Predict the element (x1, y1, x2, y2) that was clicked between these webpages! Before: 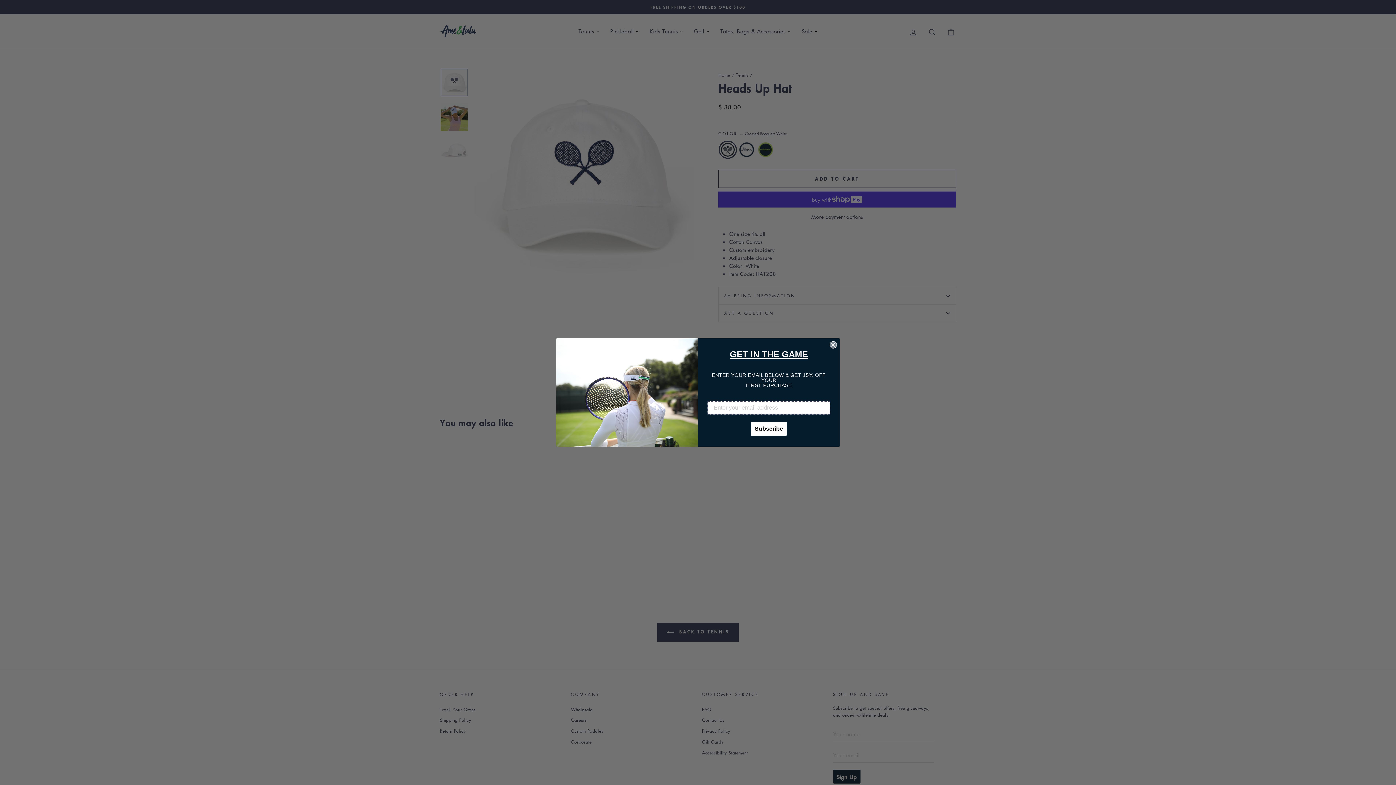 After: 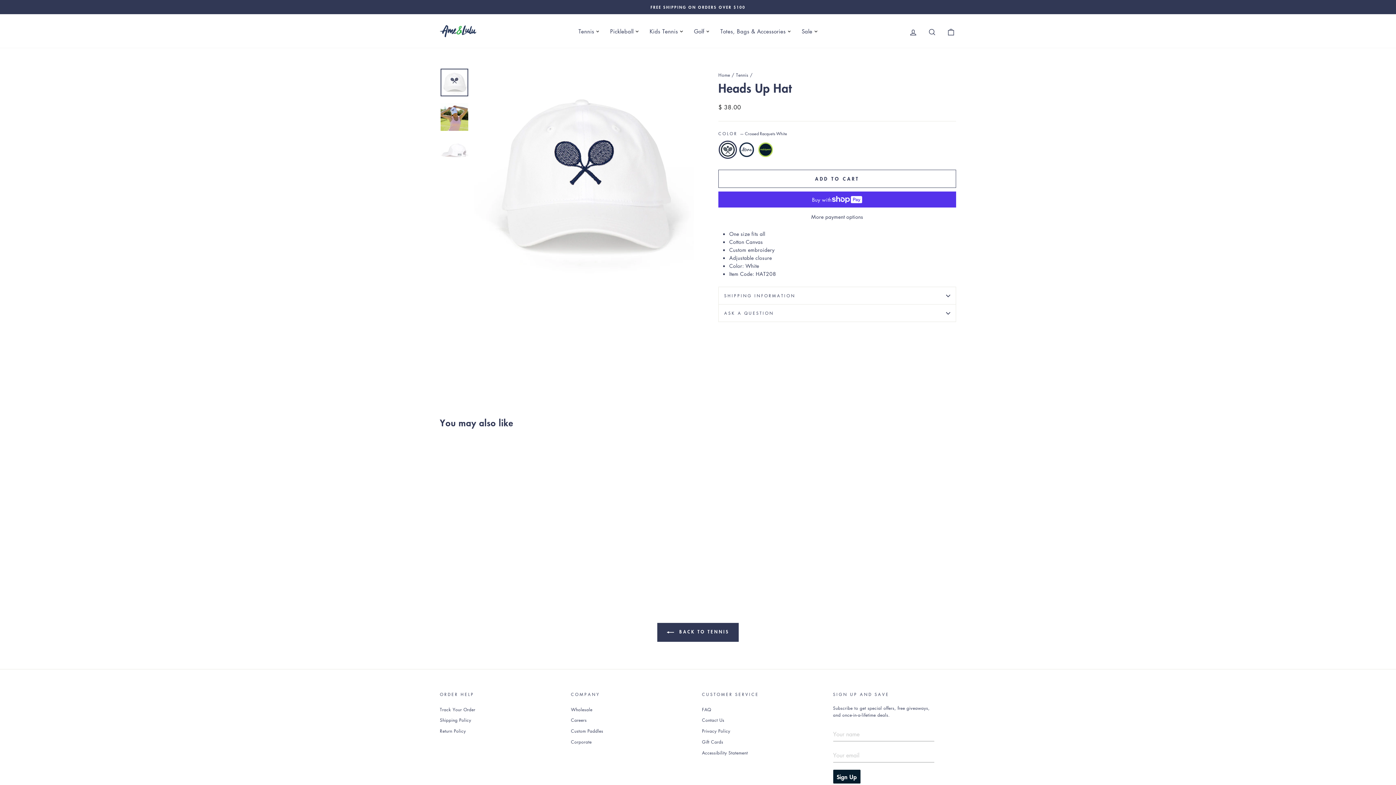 Action: bbox: (829, 341, 837, 348) label: Close dialog